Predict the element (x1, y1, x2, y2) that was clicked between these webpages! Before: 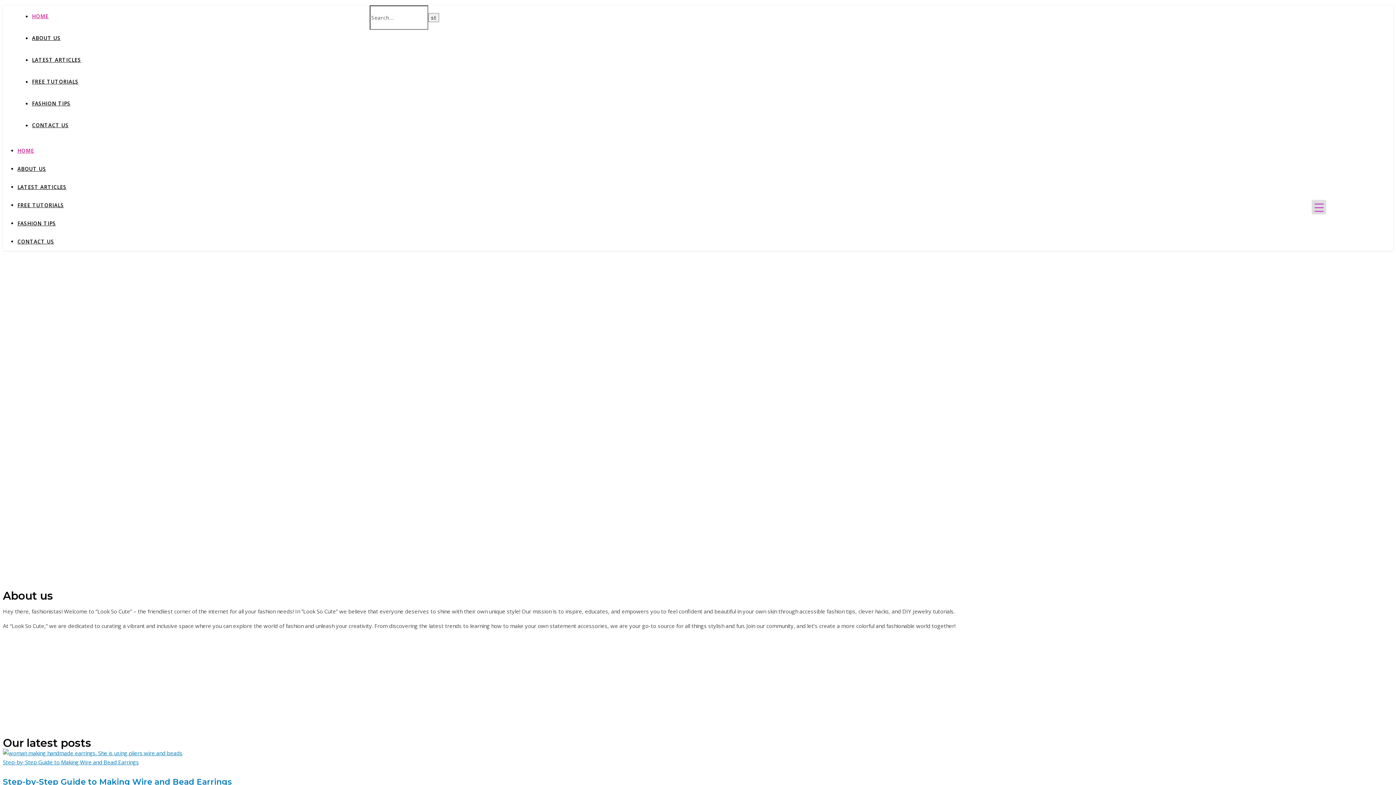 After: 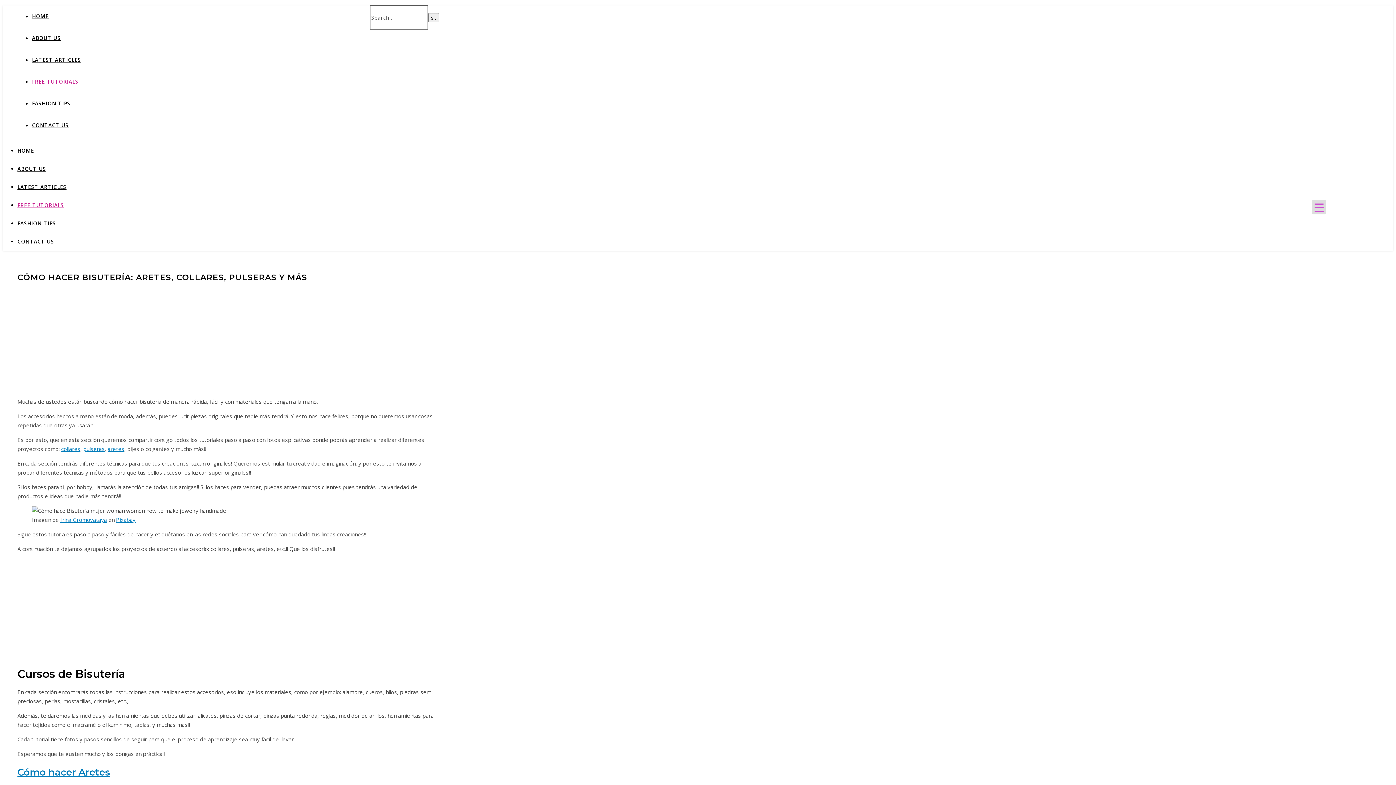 Action: label: FREE TUTORIALS bbox: (32, 78, 78, 85)